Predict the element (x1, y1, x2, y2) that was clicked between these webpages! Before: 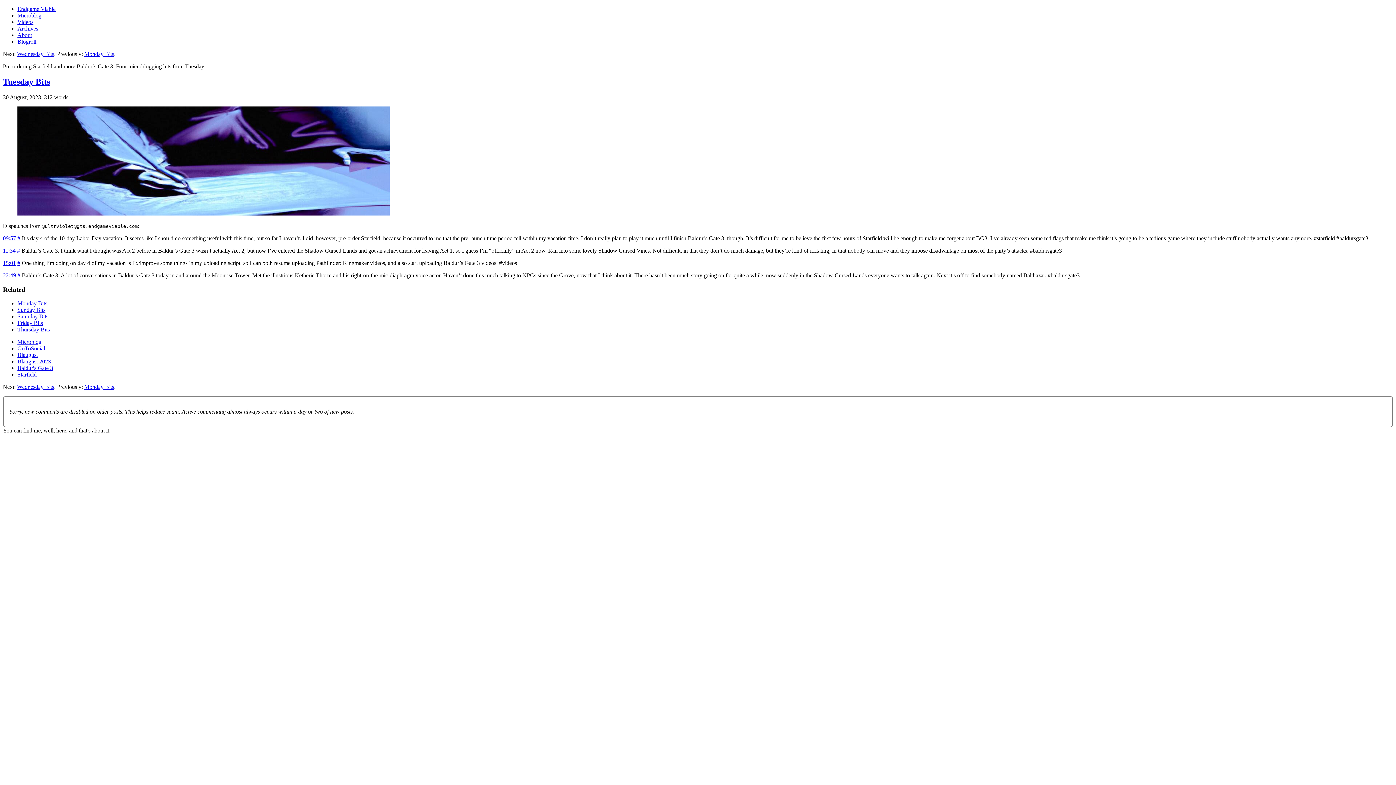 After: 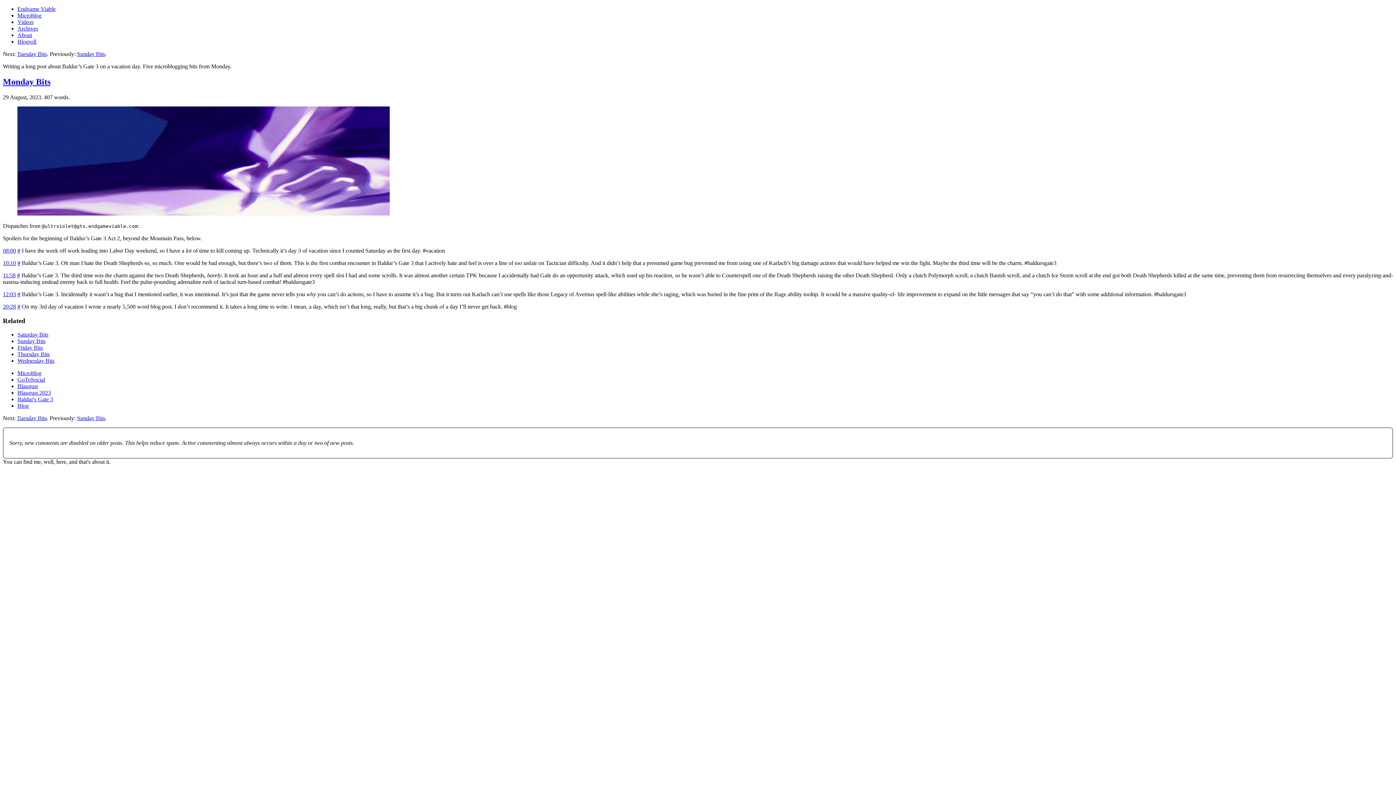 Action: label: Monday Bits bbox: (17, 300, 47, 306)